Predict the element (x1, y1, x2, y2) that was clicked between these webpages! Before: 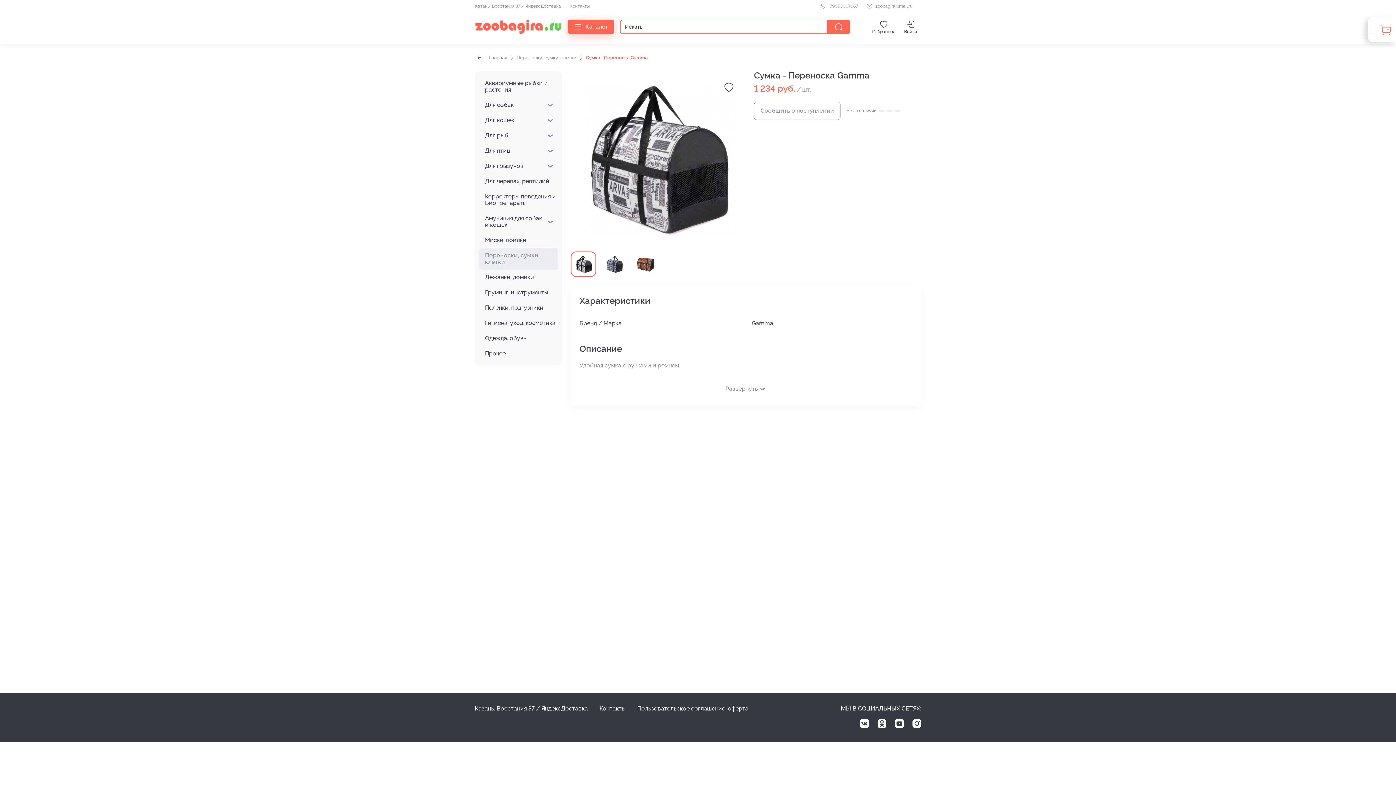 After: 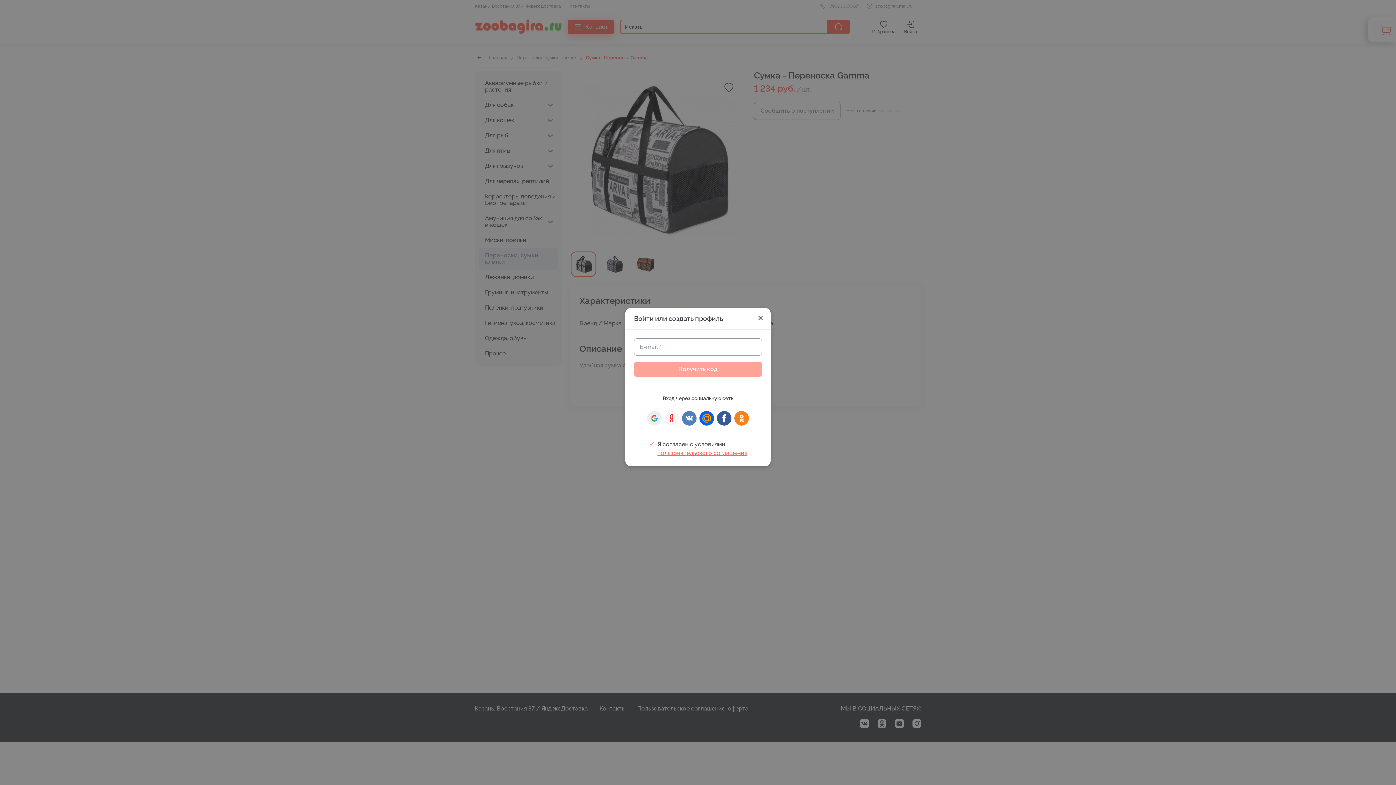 Action: label: Войти bbox: (900, 20, 921, 33)